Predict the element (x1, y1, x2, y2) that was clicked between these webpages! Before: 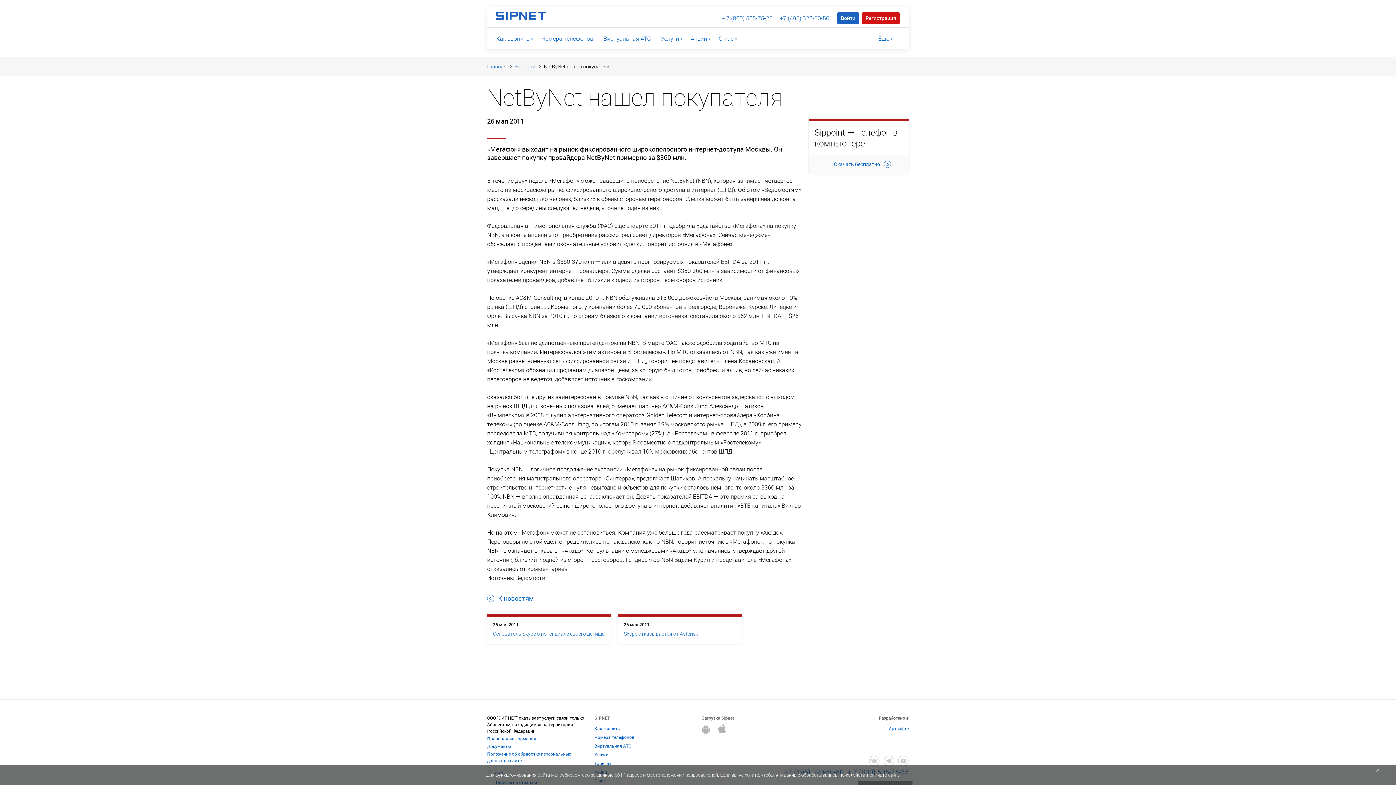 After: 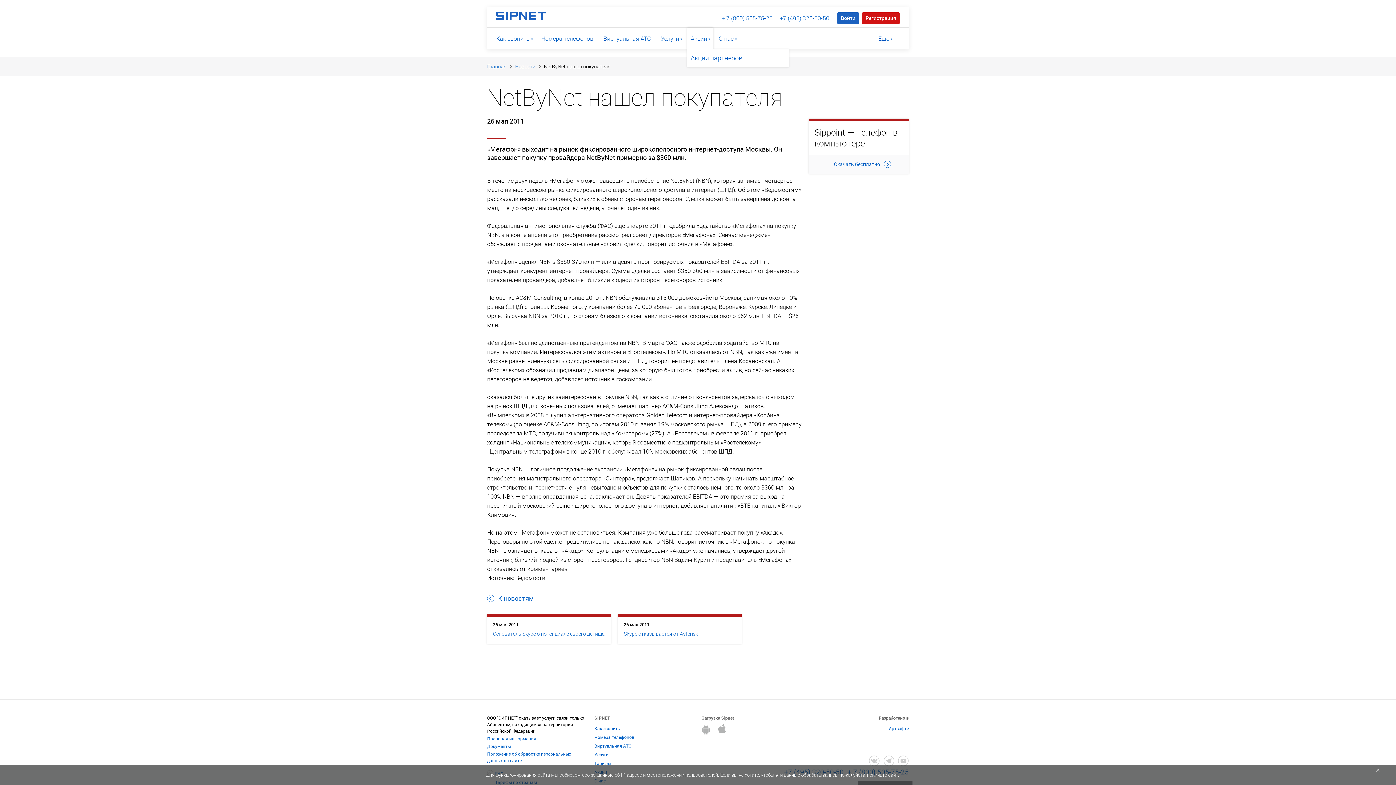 Action: label: Акции bbox: (690, 27, 712, 49)